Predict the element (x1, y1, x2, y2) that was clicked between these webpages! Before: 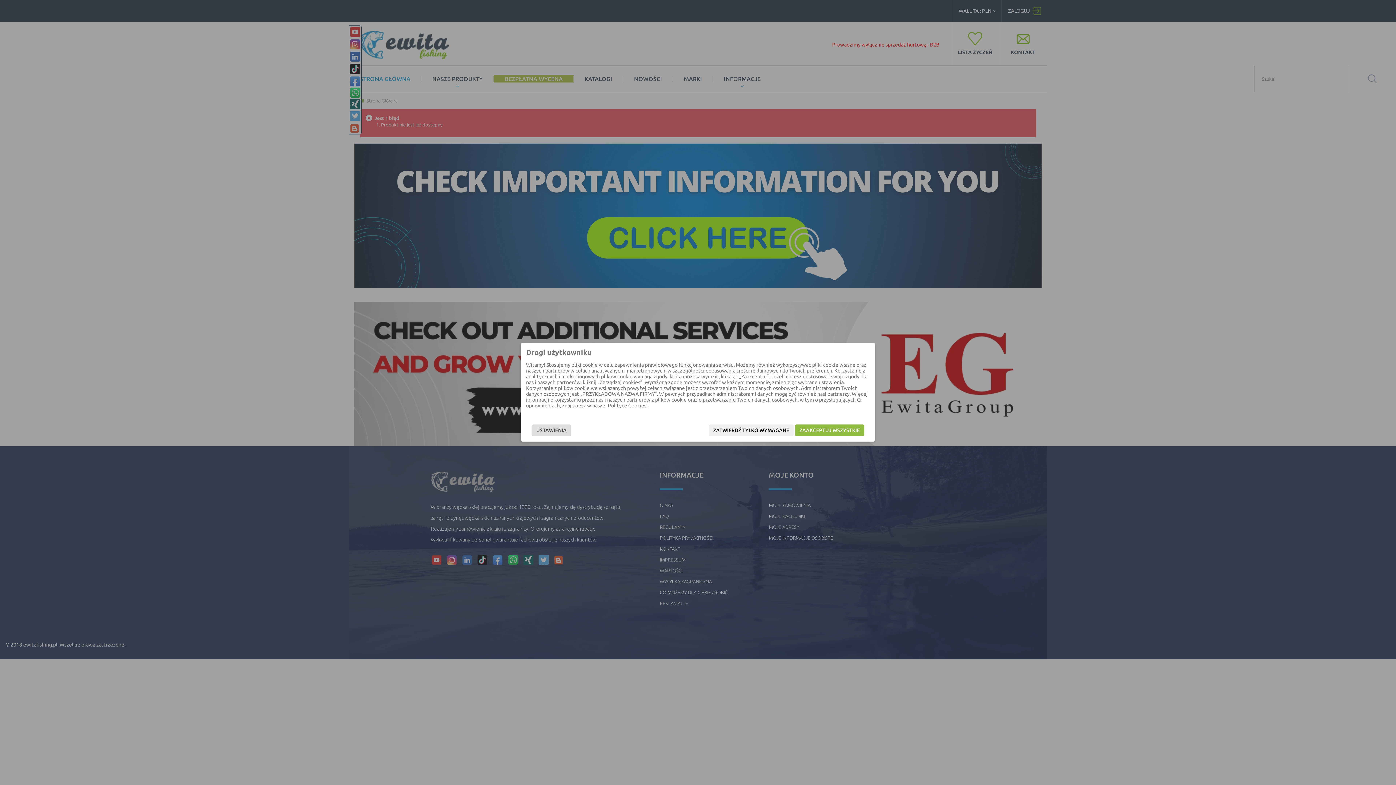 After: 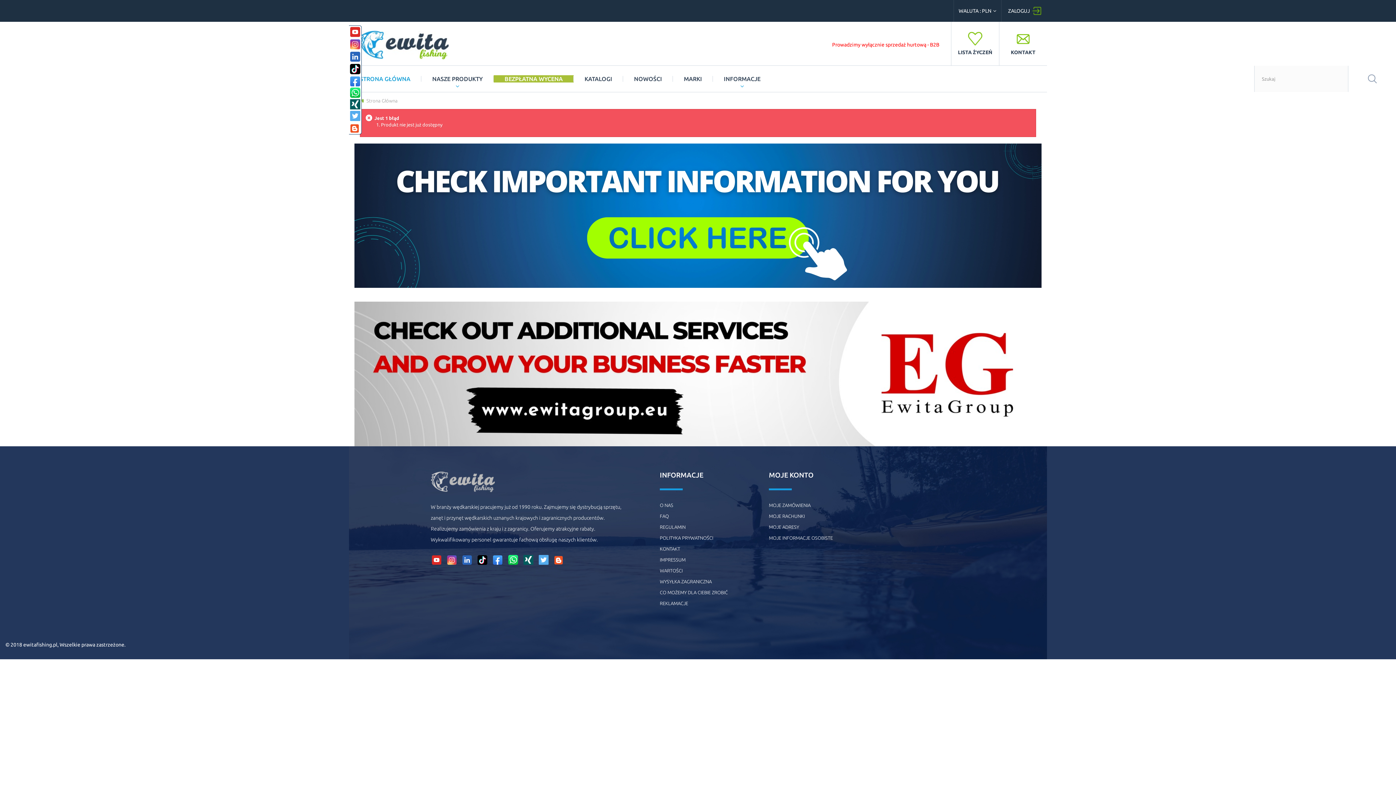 Action: label: ZATWIERDŹ TYLKO WYMAGANE bbox: (709, 424, 793, 436)